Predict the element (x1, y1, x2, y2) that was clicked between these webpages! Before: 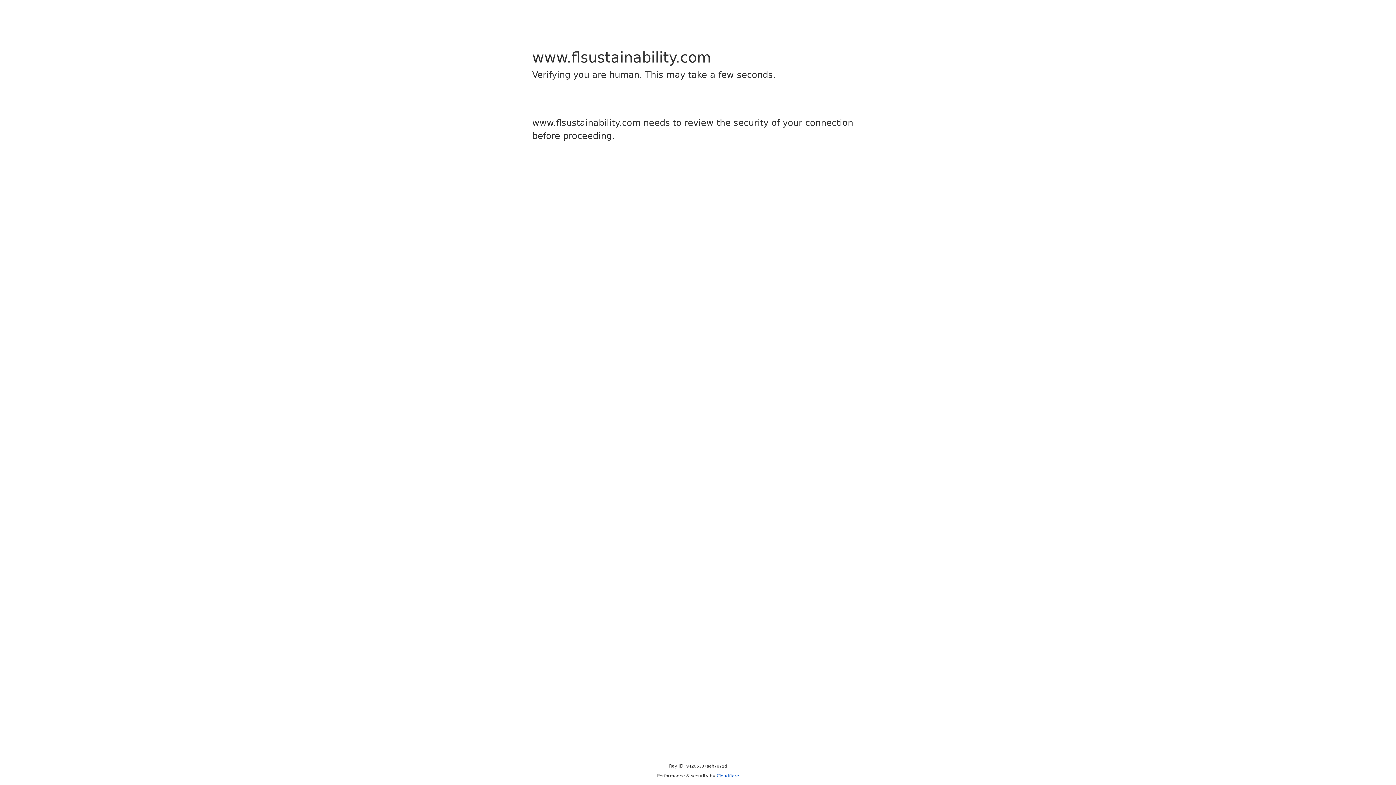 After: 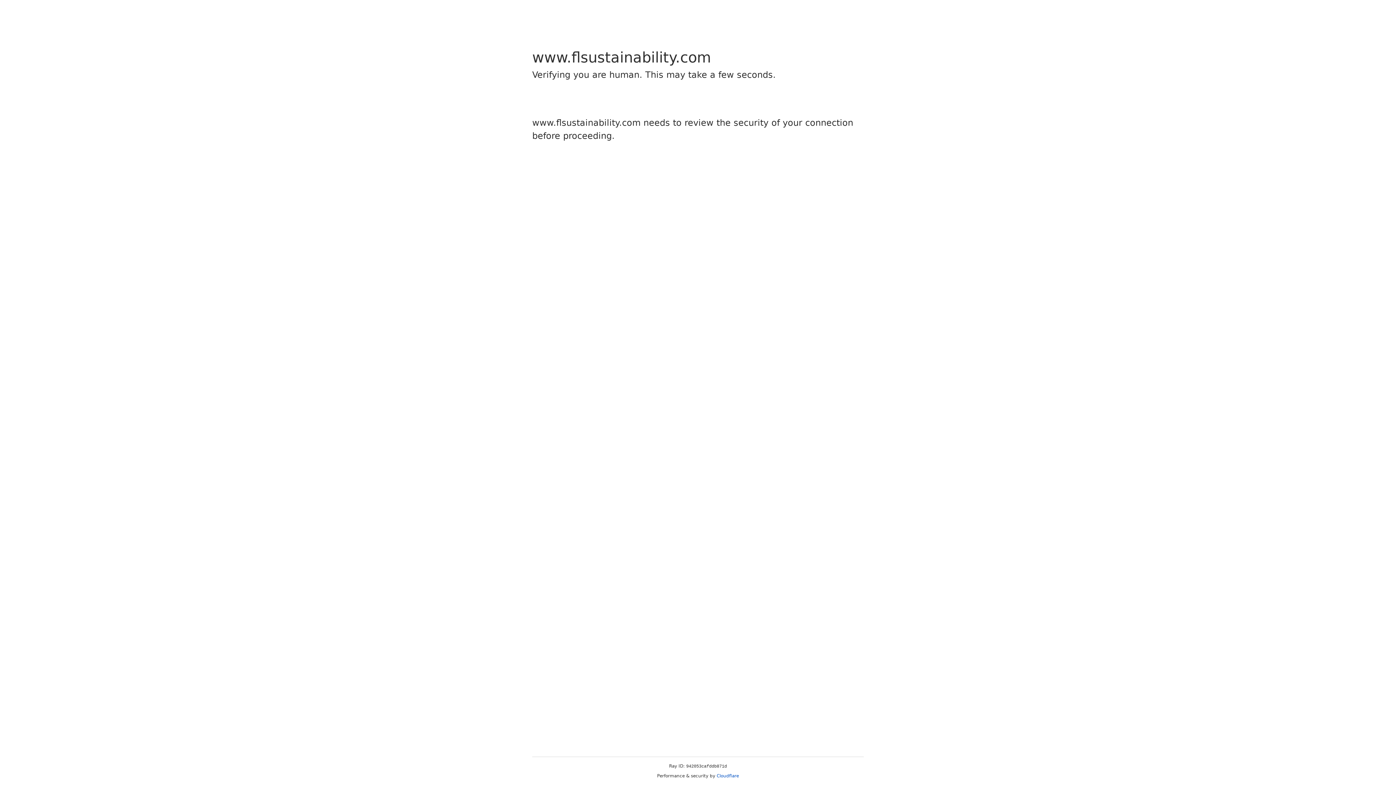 Action: bbox: (716, 773, 739, 778) label: Cloudflare